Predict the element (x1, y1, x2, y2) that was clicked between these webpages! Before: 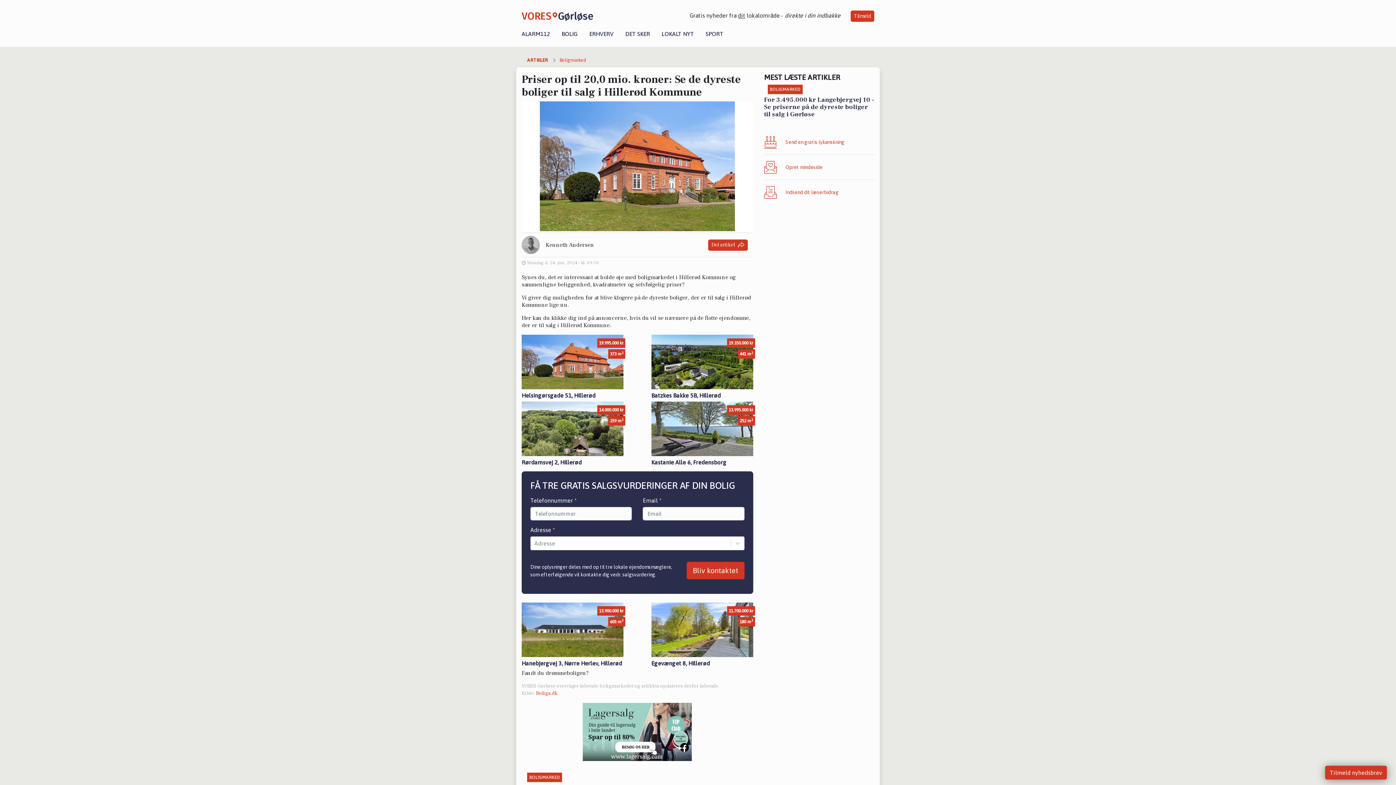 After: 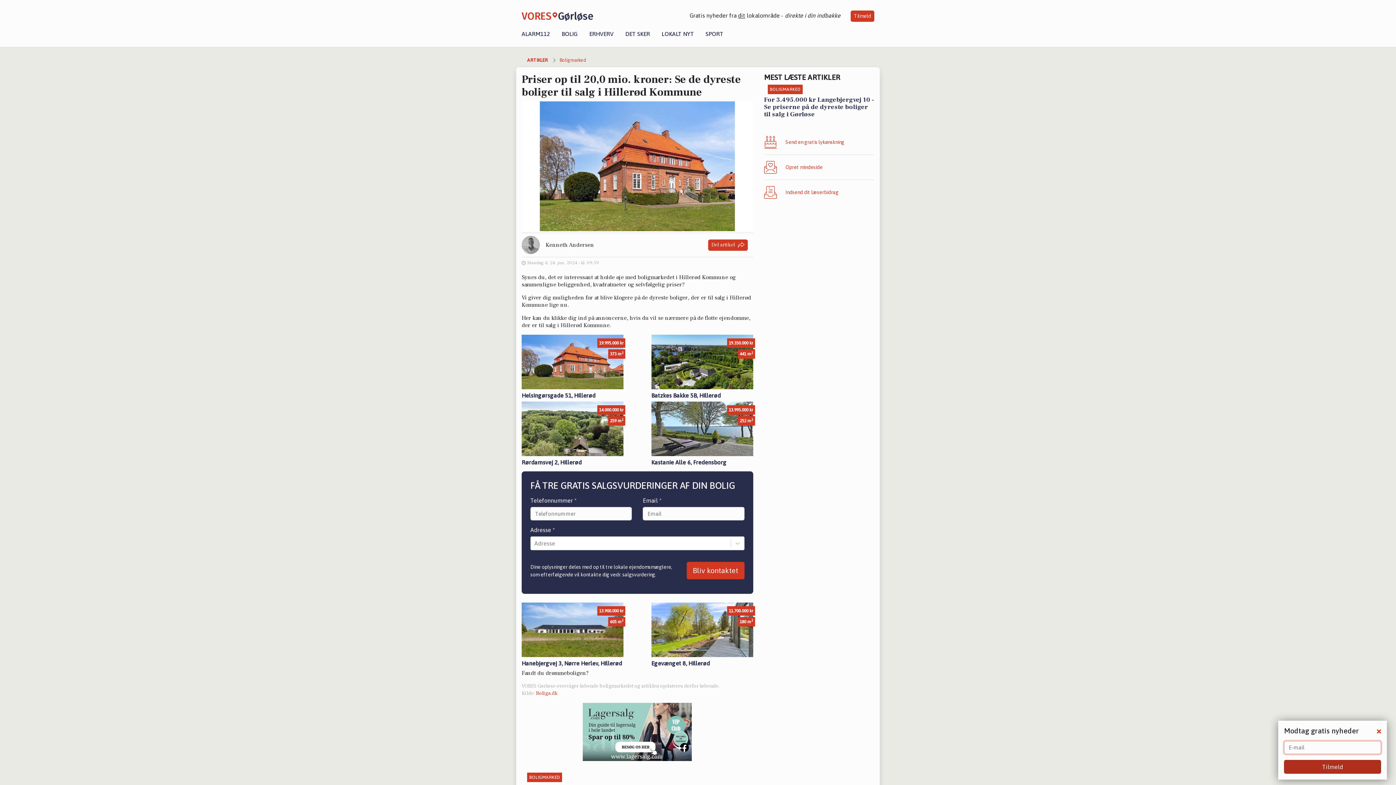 Action: bbox: (1325, 766, 1387, 780) label: Tilmeld nyhedsbrev